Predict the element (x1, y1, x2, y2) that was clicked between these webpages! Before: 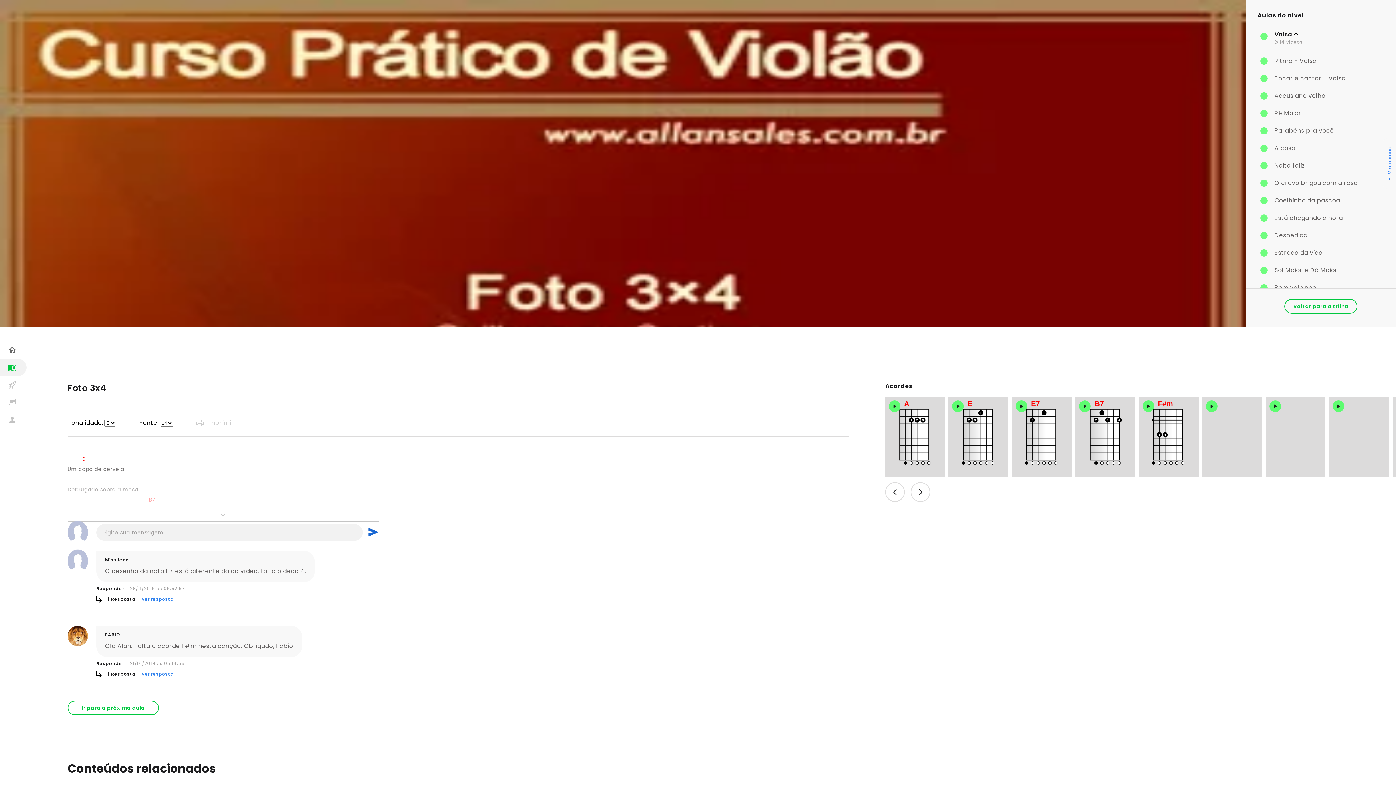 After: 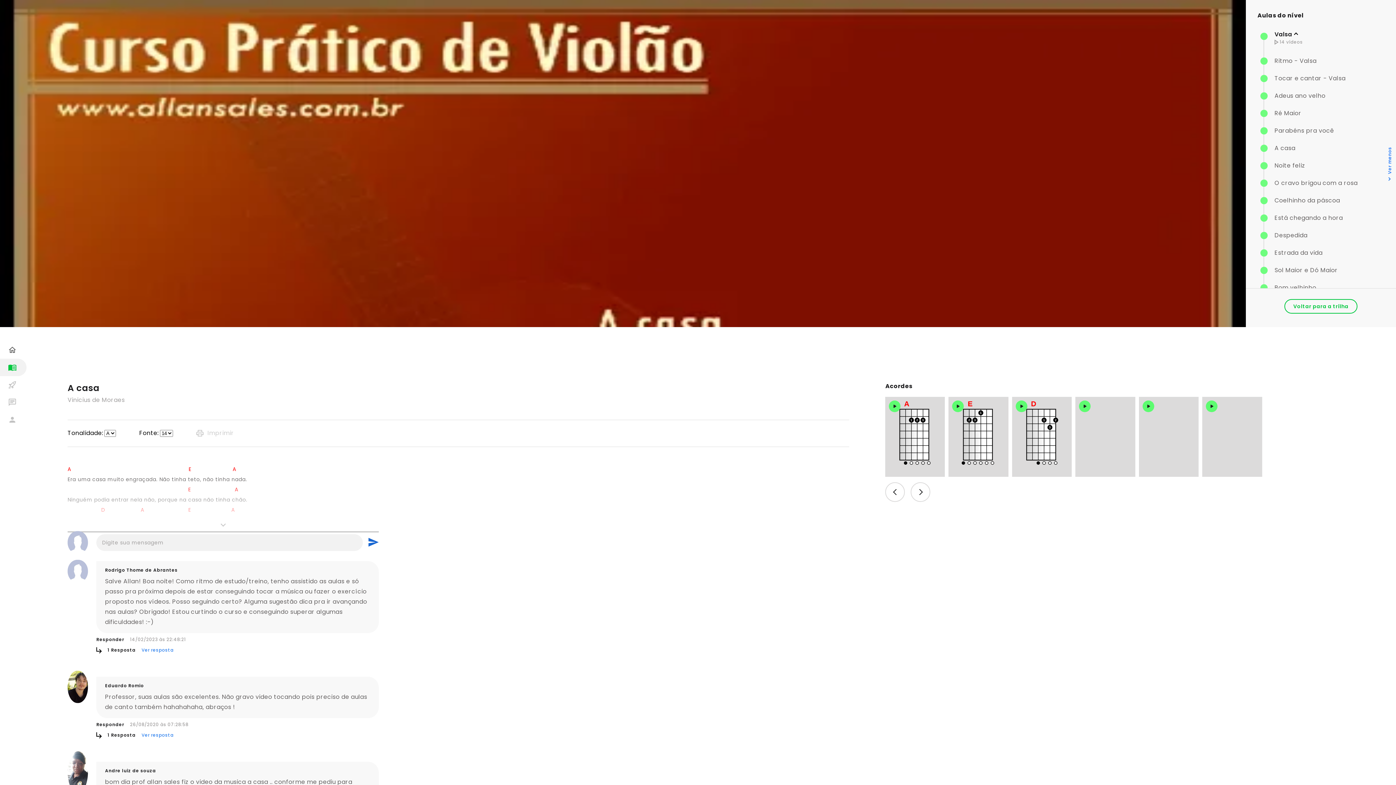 Action: label: A casa bbox: (1274, 144, 1295, 152)